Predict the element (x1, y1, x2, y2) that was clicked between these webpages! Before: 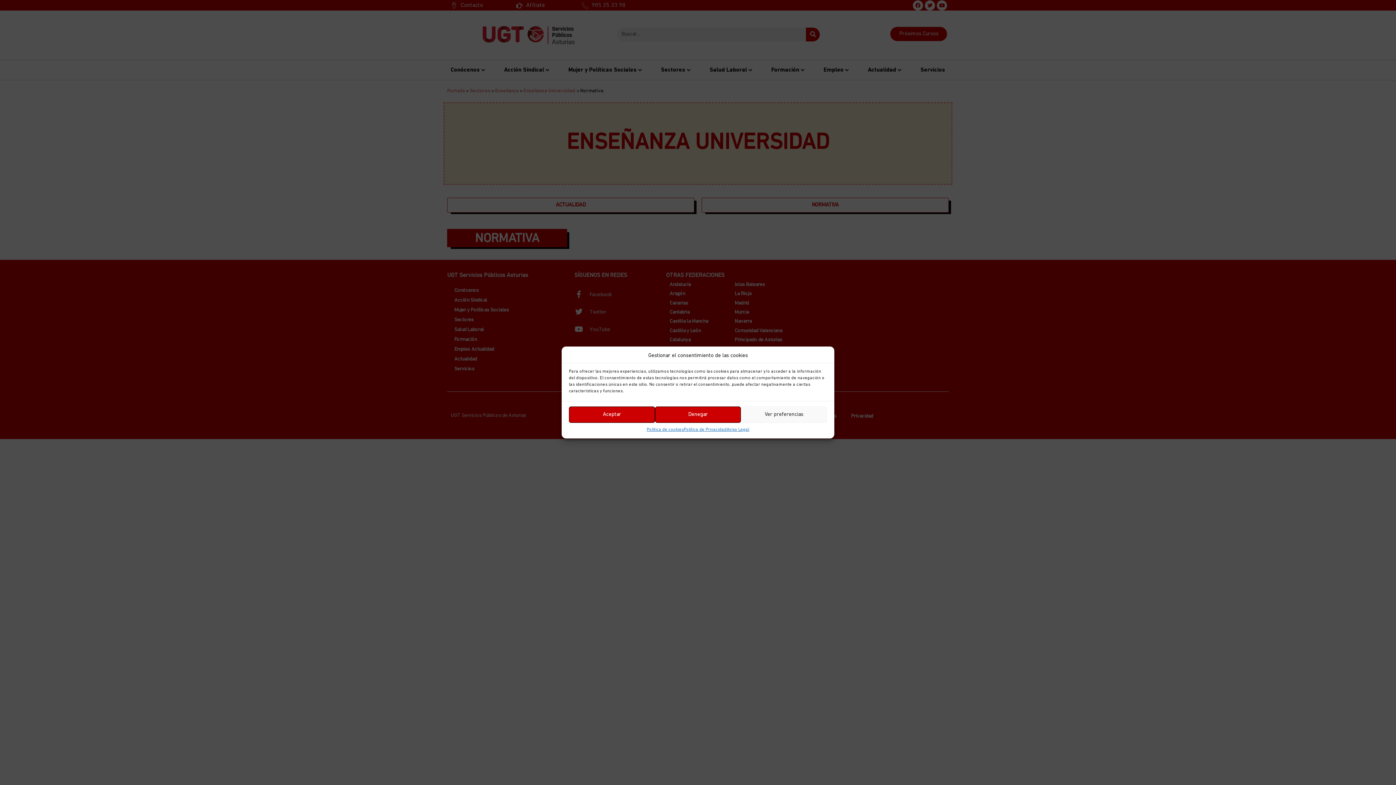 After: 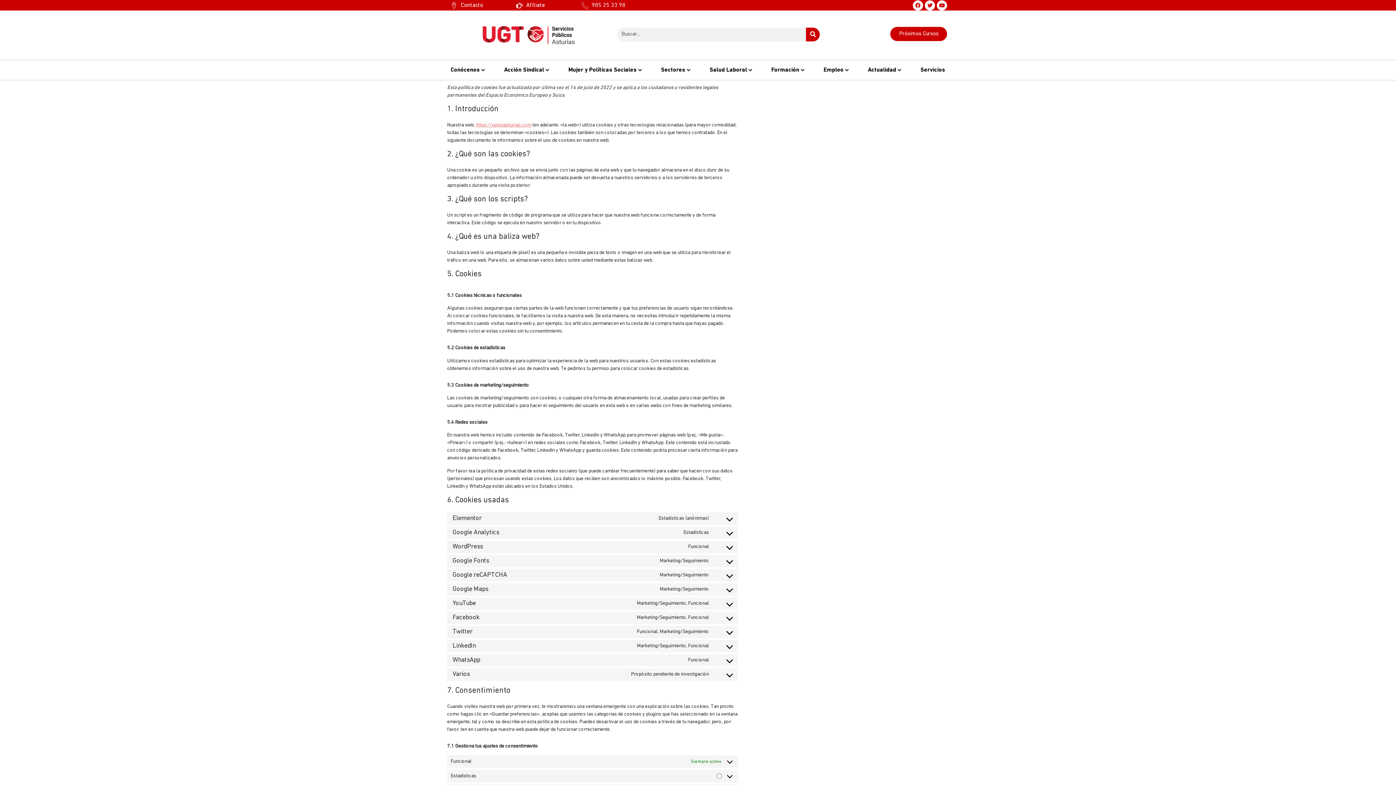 Action: bbox: (646, 426, 683, 433) label: Política de cookies